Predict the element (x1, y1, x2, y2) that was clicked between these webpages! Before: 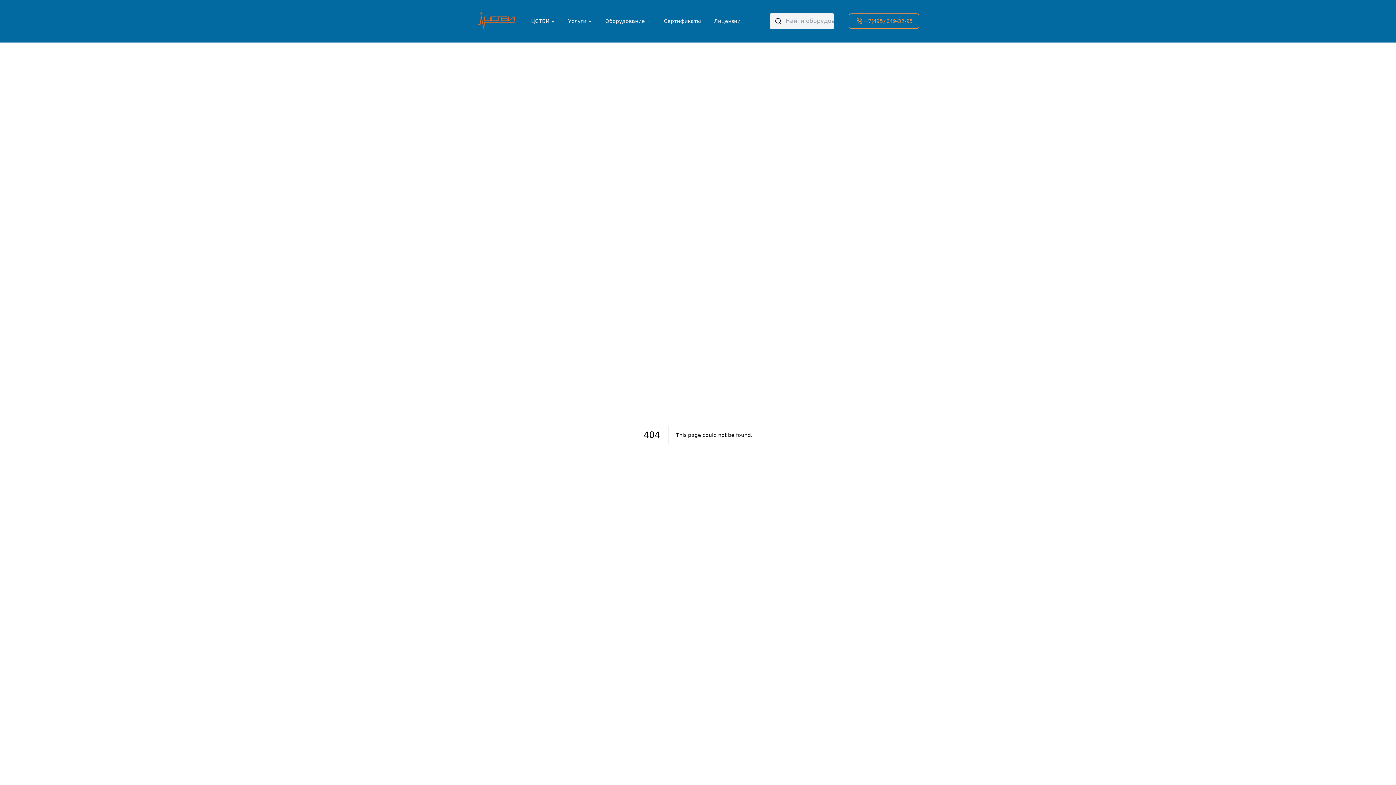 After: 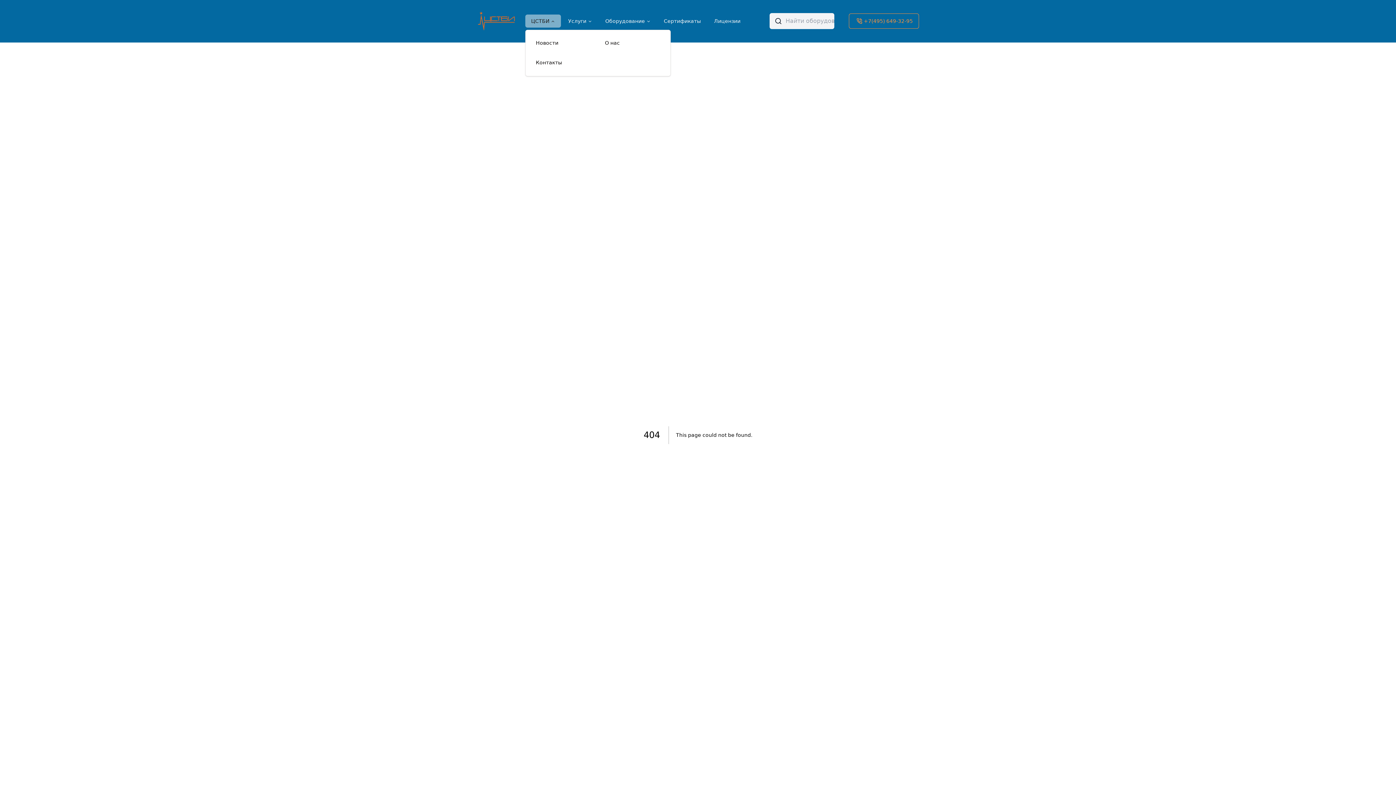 Action: bbox: (531, 17, 549, 24) label: ЦСТБИ